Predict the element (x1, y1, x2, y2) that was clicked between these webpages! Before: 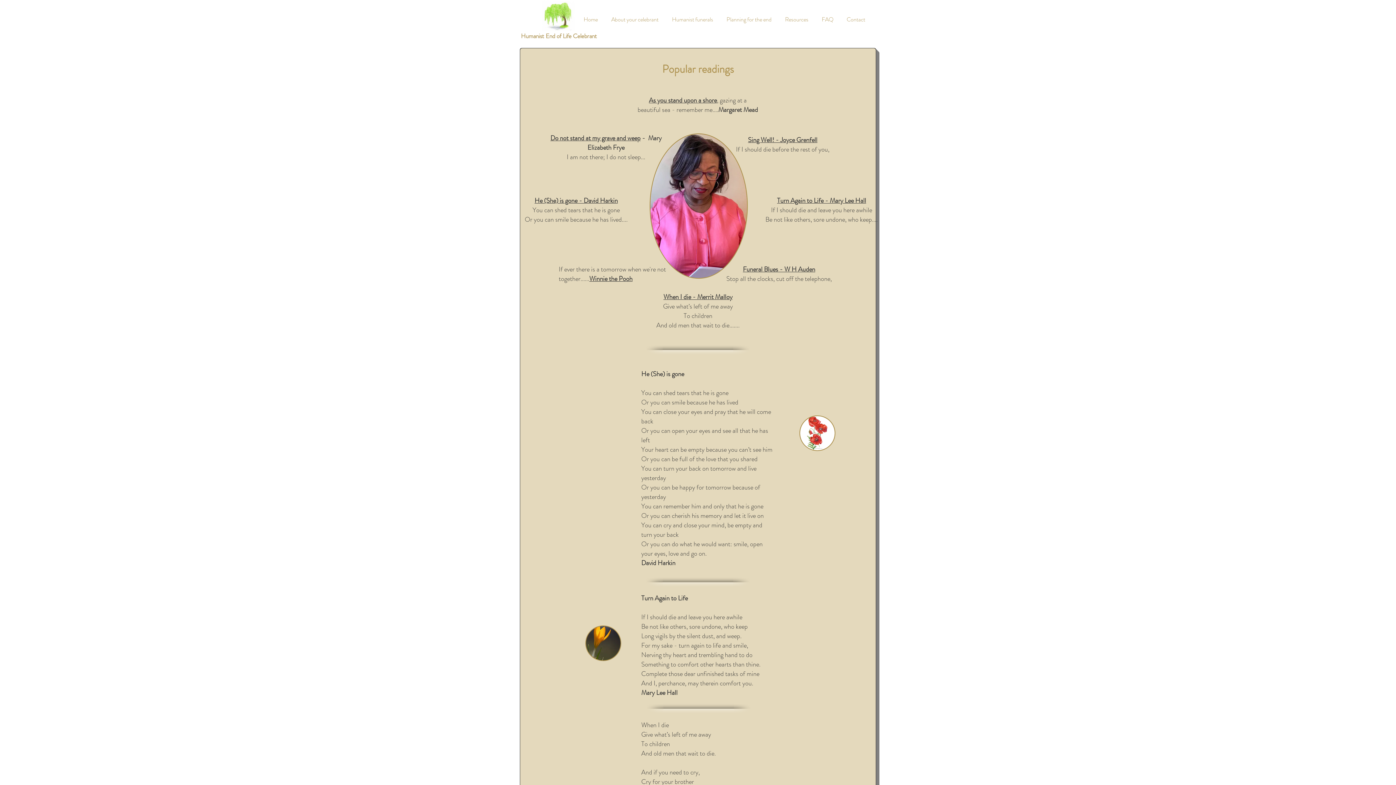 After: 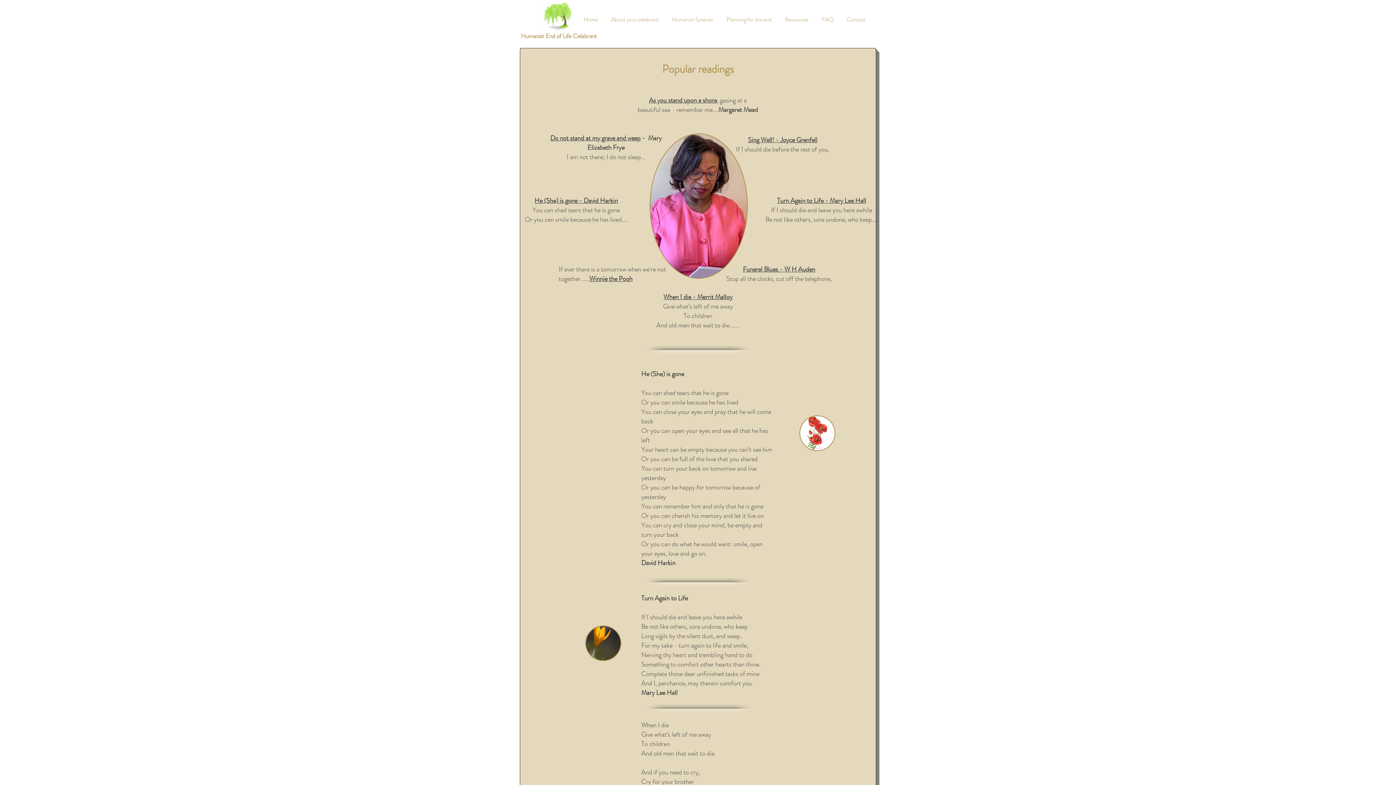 Action: bbox: (663, 292, 732, 301) label: When I die - Merrit Malloy